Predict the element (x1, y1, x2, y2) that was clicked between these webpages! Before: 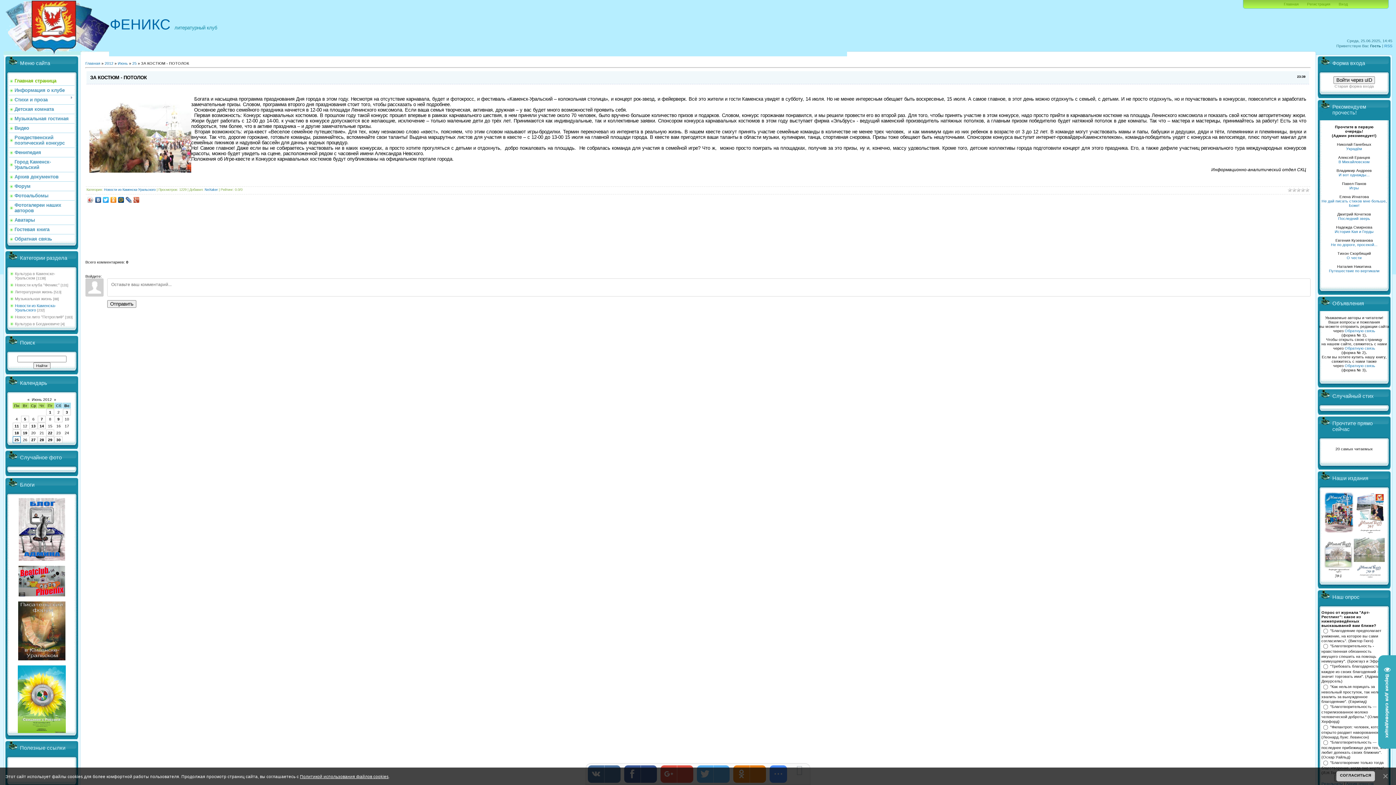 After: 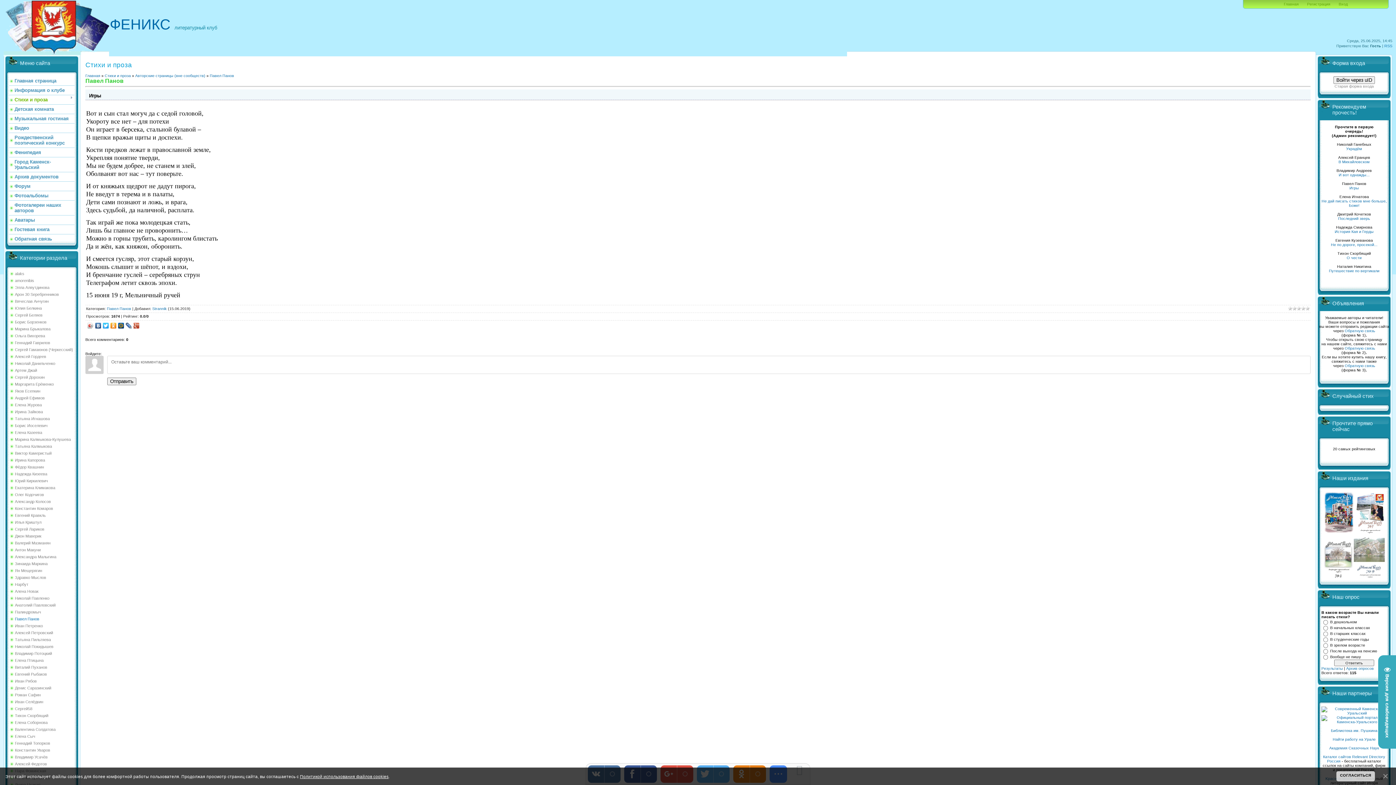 Action: label: Игры bbox: (1349, 185, 1359, 190)